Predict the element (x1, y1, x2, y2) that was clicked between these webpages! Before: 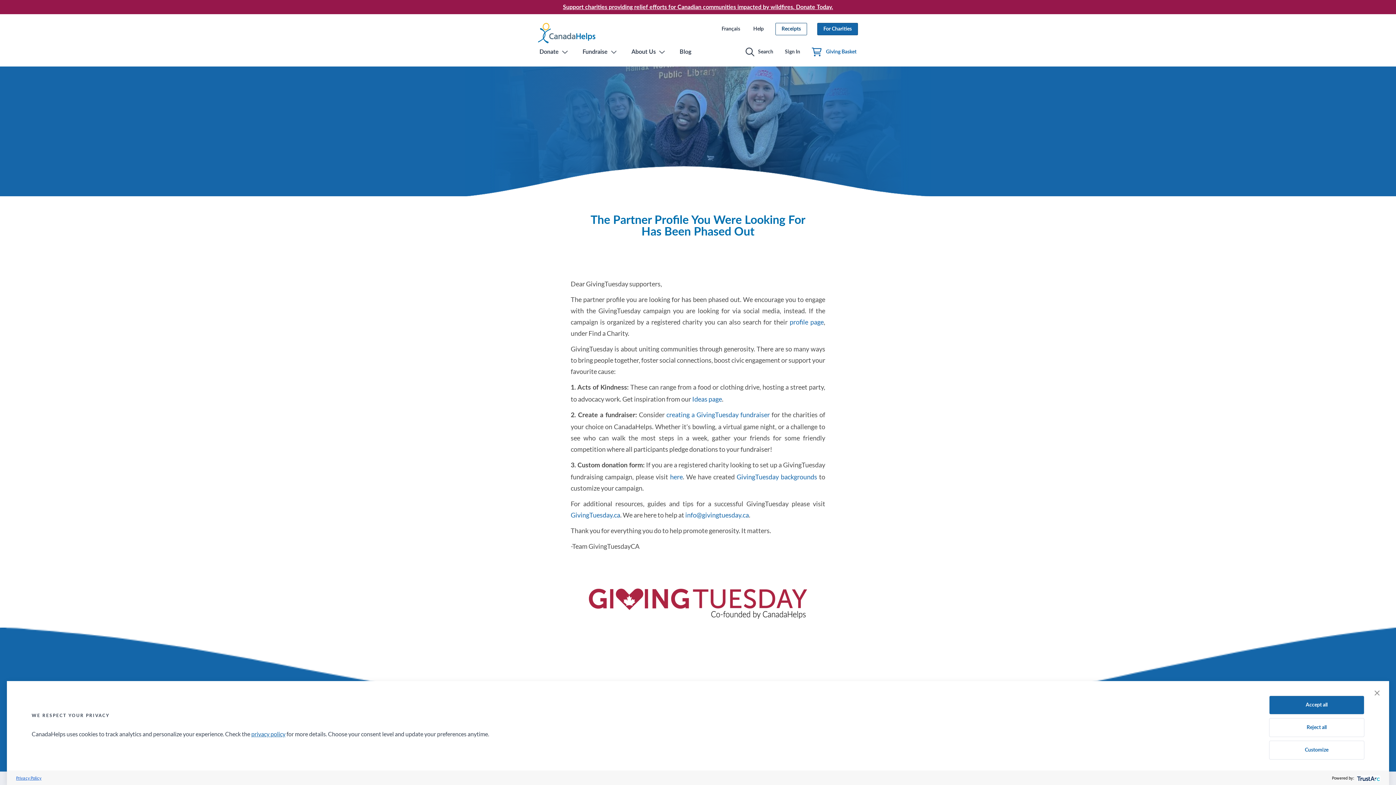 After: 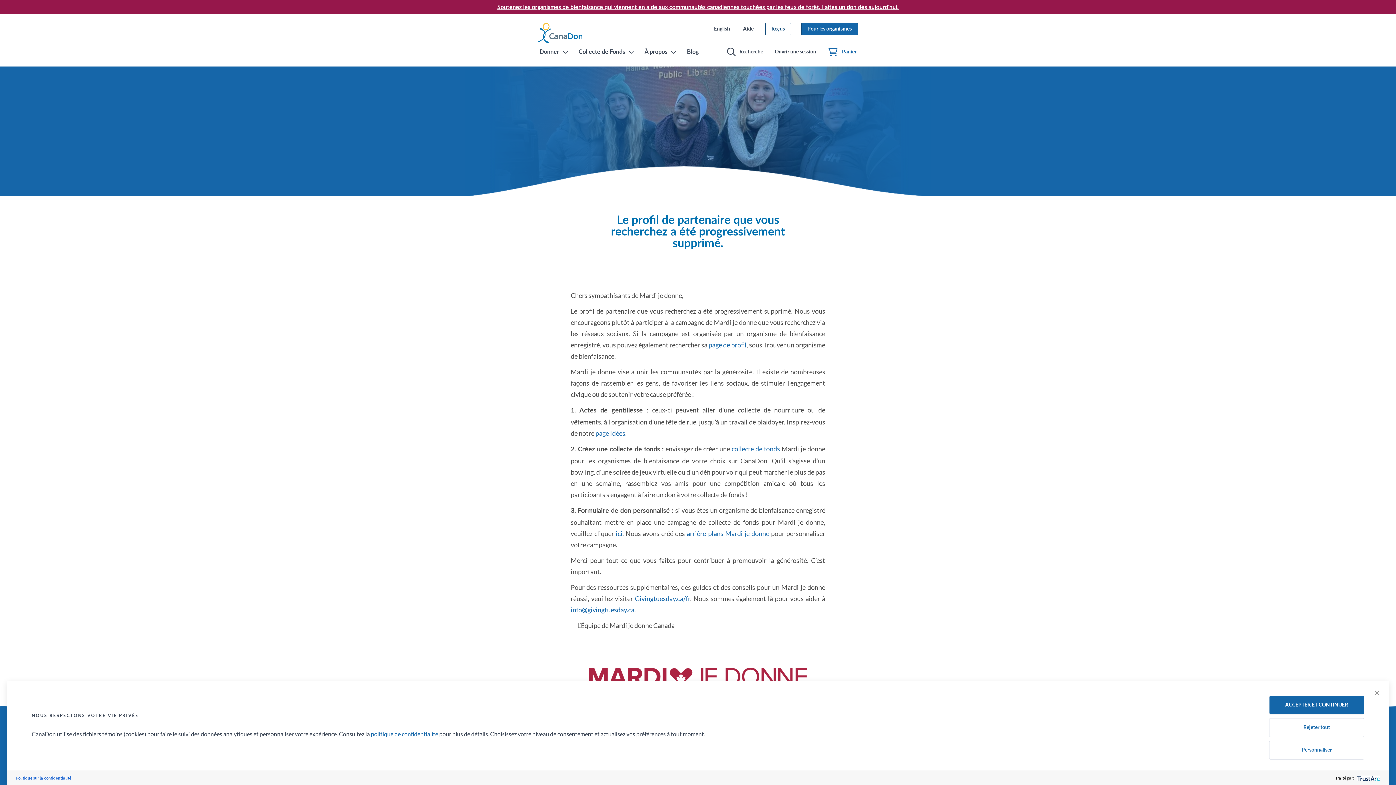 Action: bbox: (720, 23, 741, 34) label: Français